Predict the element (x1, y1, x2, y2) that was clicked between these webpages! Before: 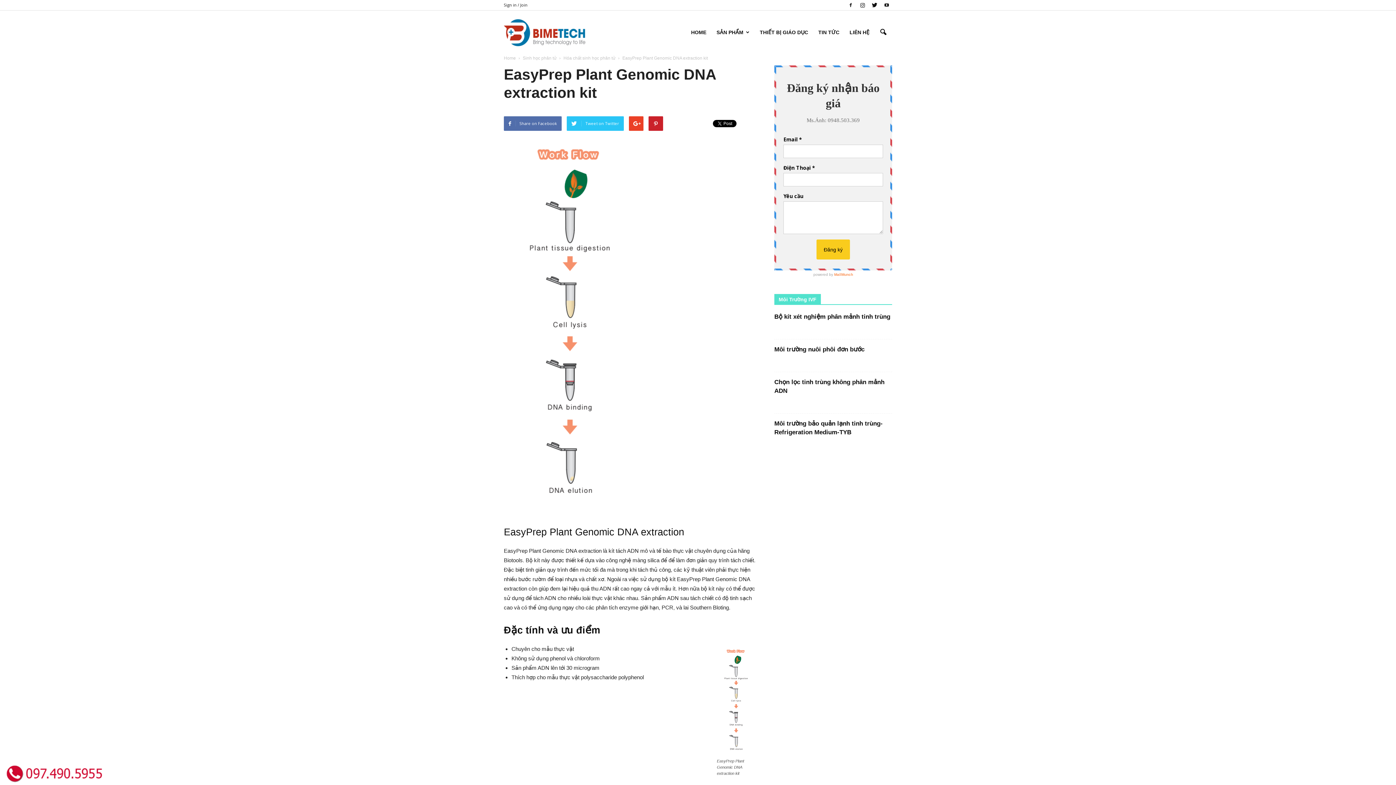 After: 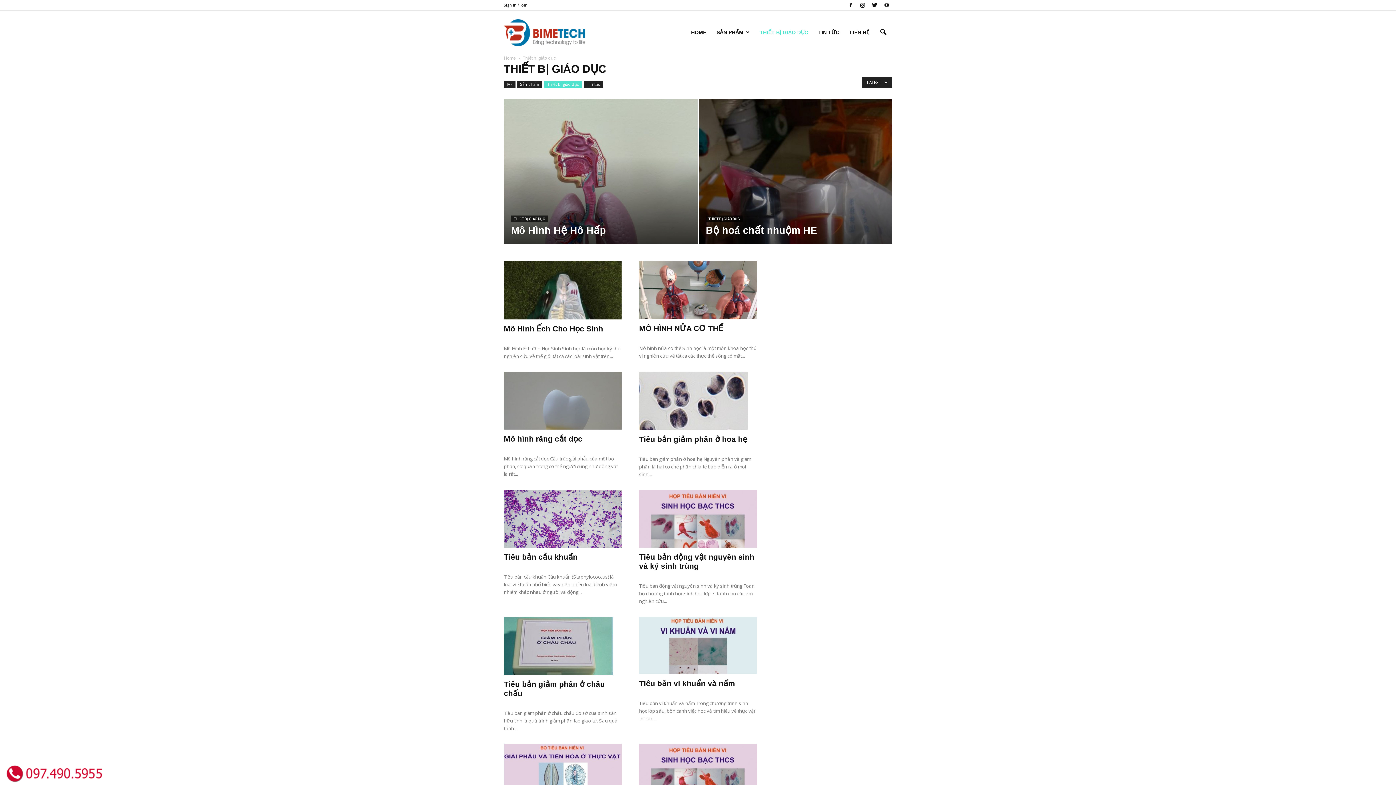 Action: label: THIẾT BỊ GIÁO DỤC bbox: (754, 17, 813, 46)